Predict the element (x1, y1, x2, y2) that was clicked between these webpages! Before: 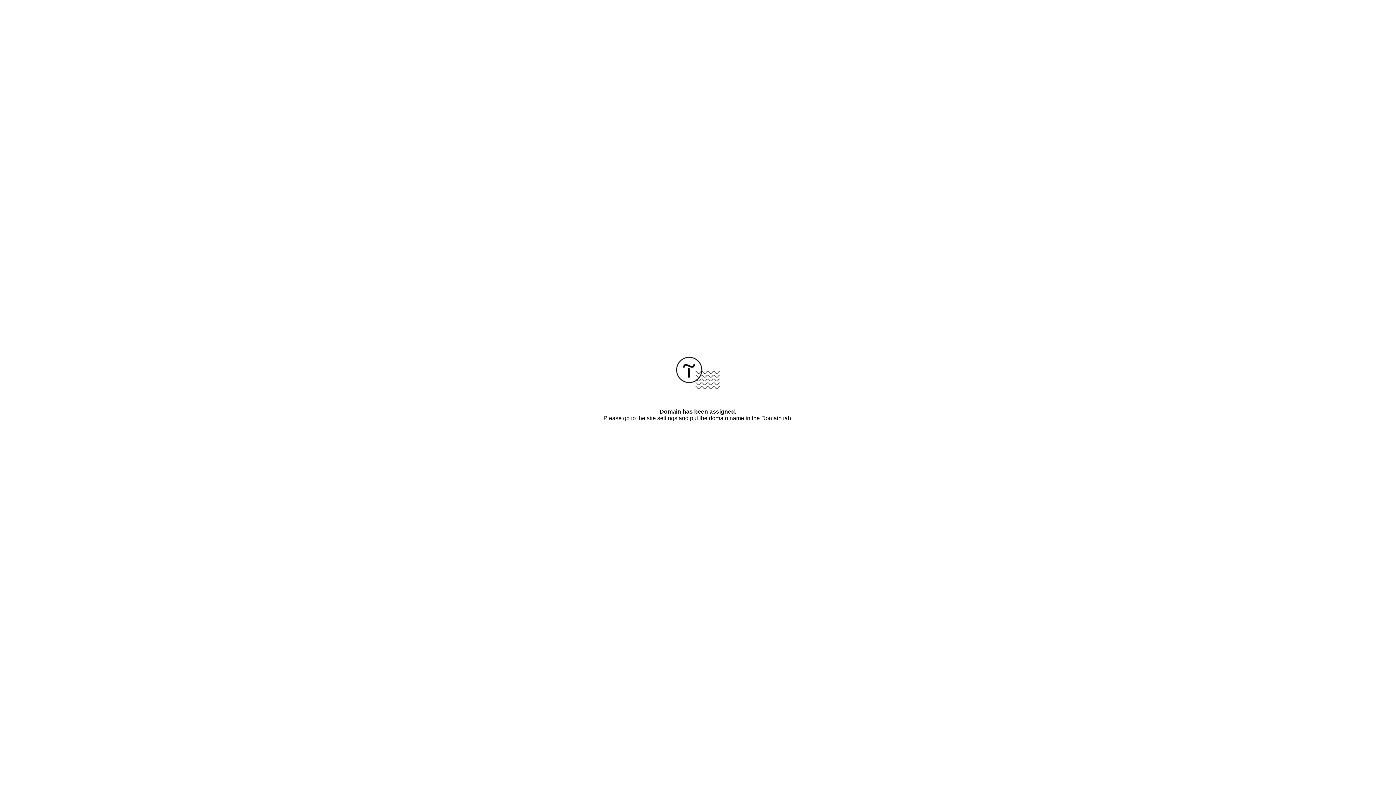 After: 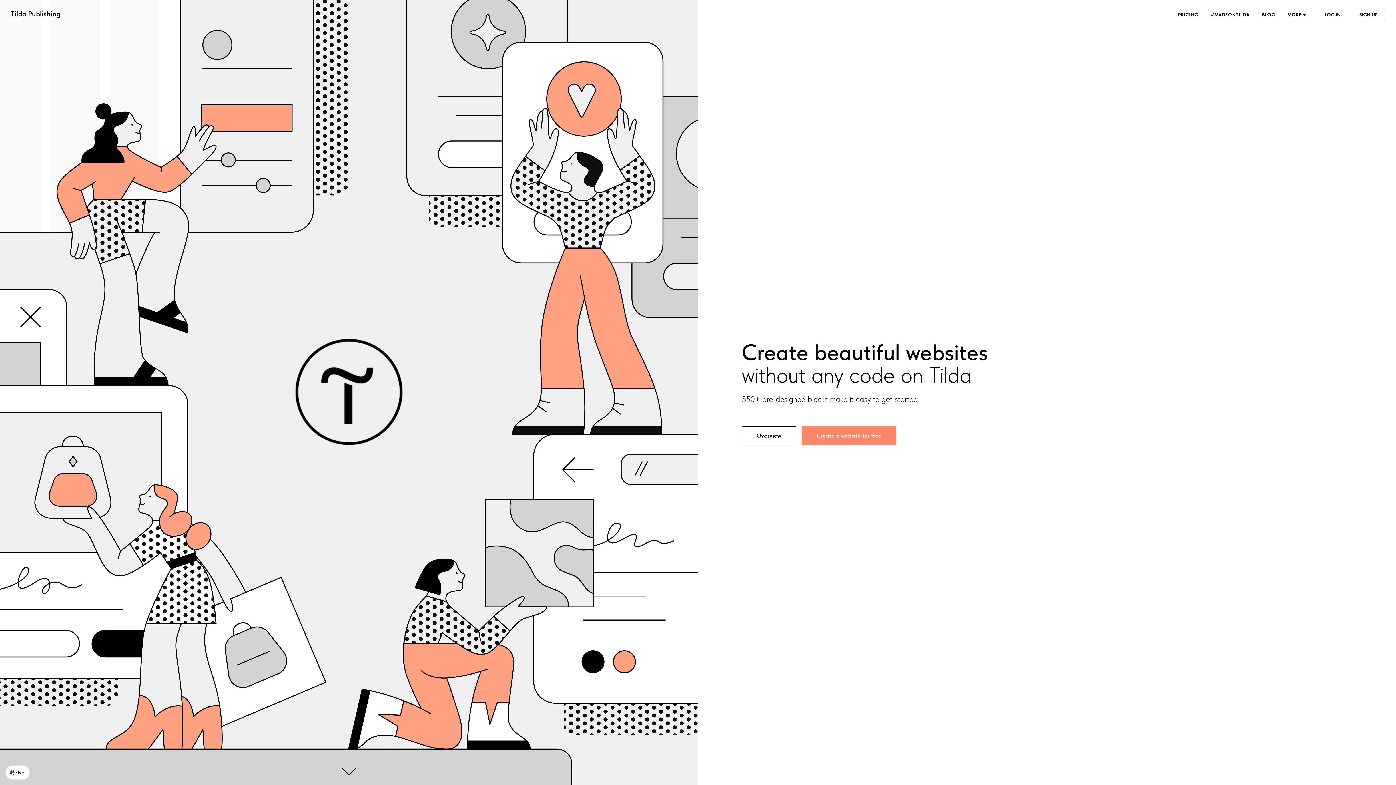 Action: bbox: (676, 384, 720, 390)